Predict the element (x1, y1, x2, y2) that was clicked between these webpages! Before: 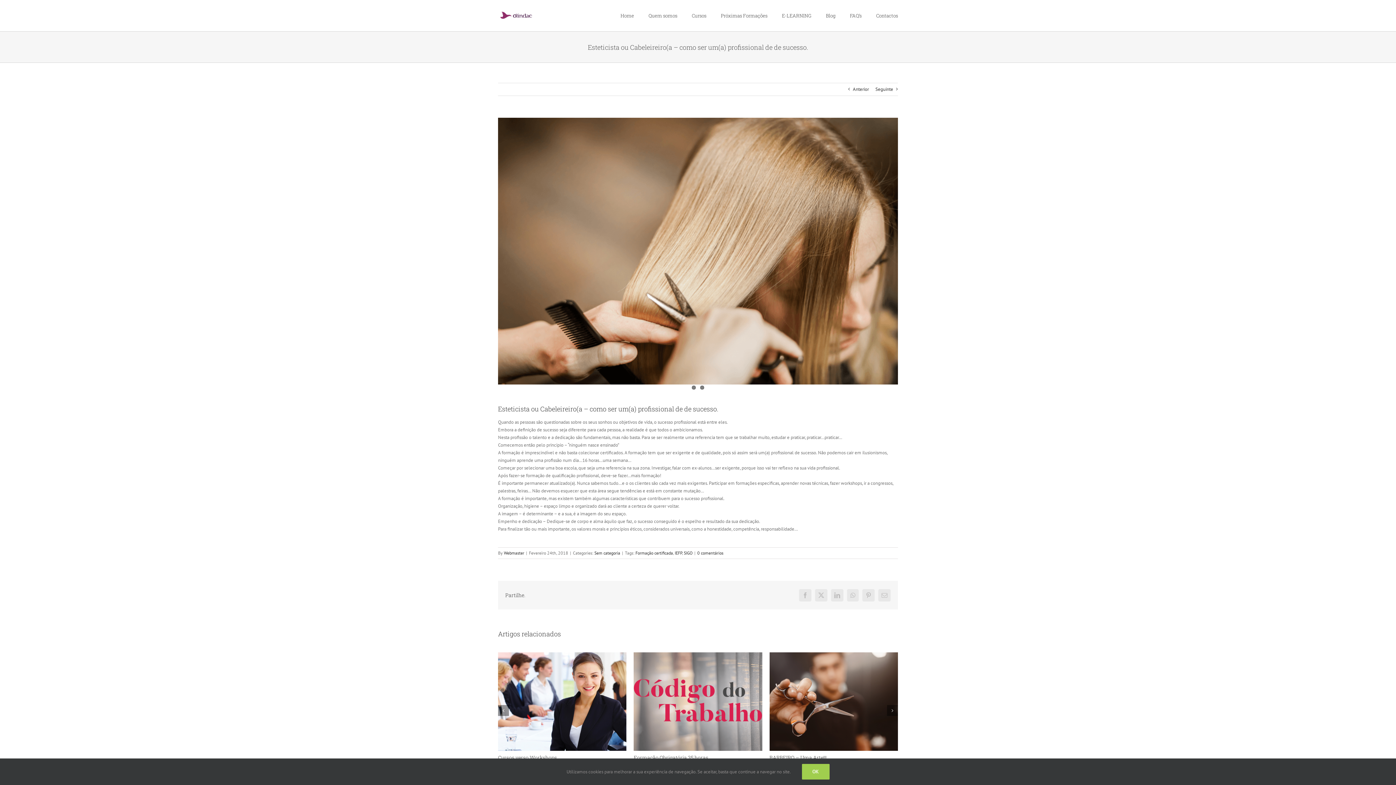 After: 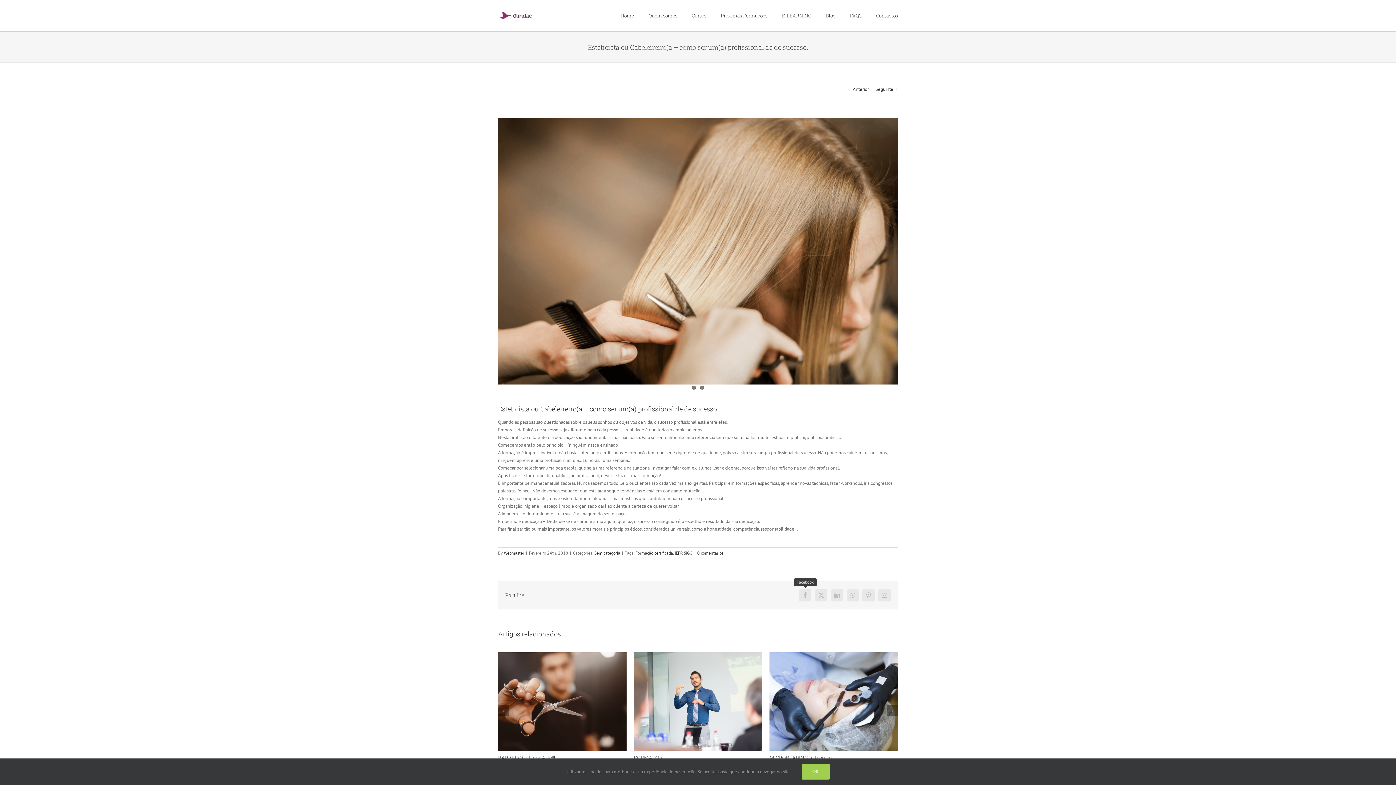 Action: label: Facebook bbox: (799, 589, 811, 601)